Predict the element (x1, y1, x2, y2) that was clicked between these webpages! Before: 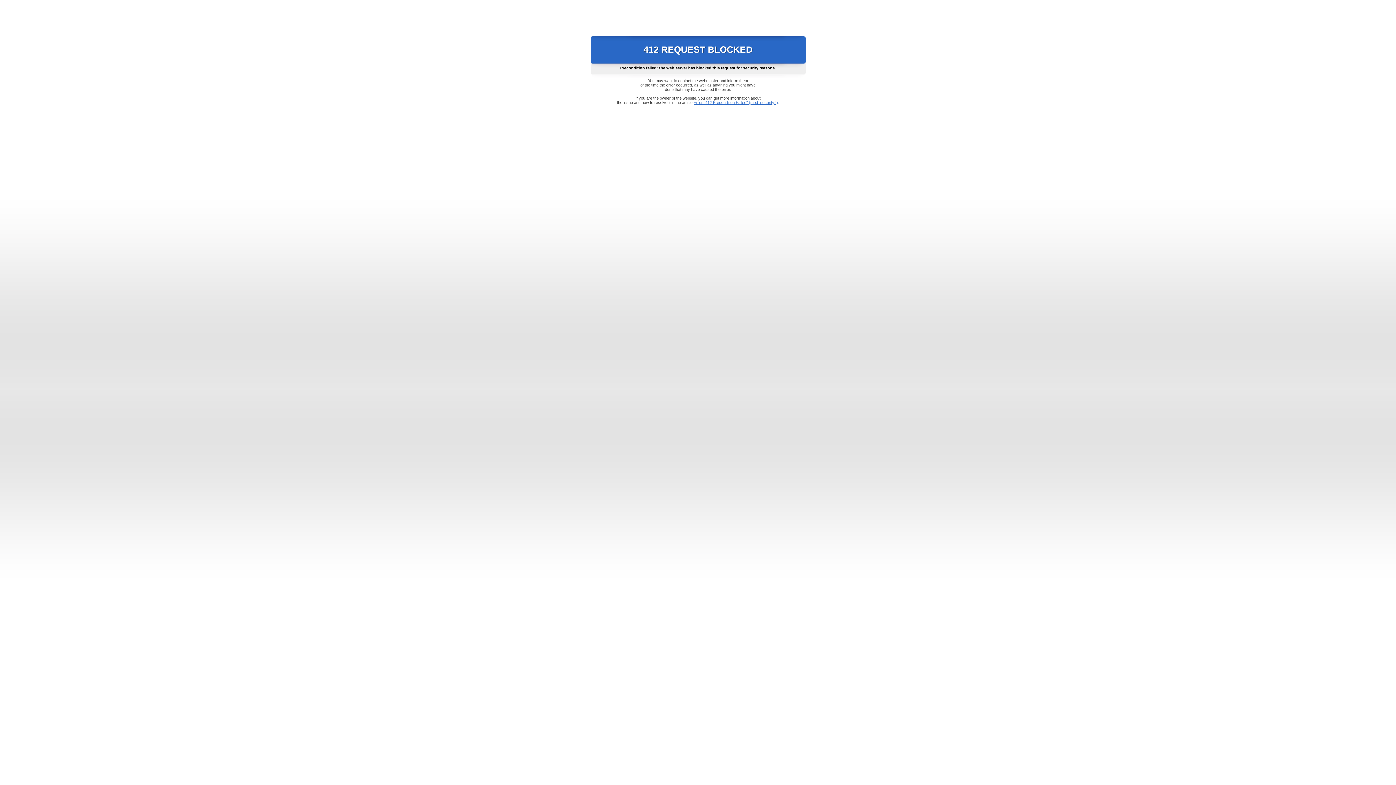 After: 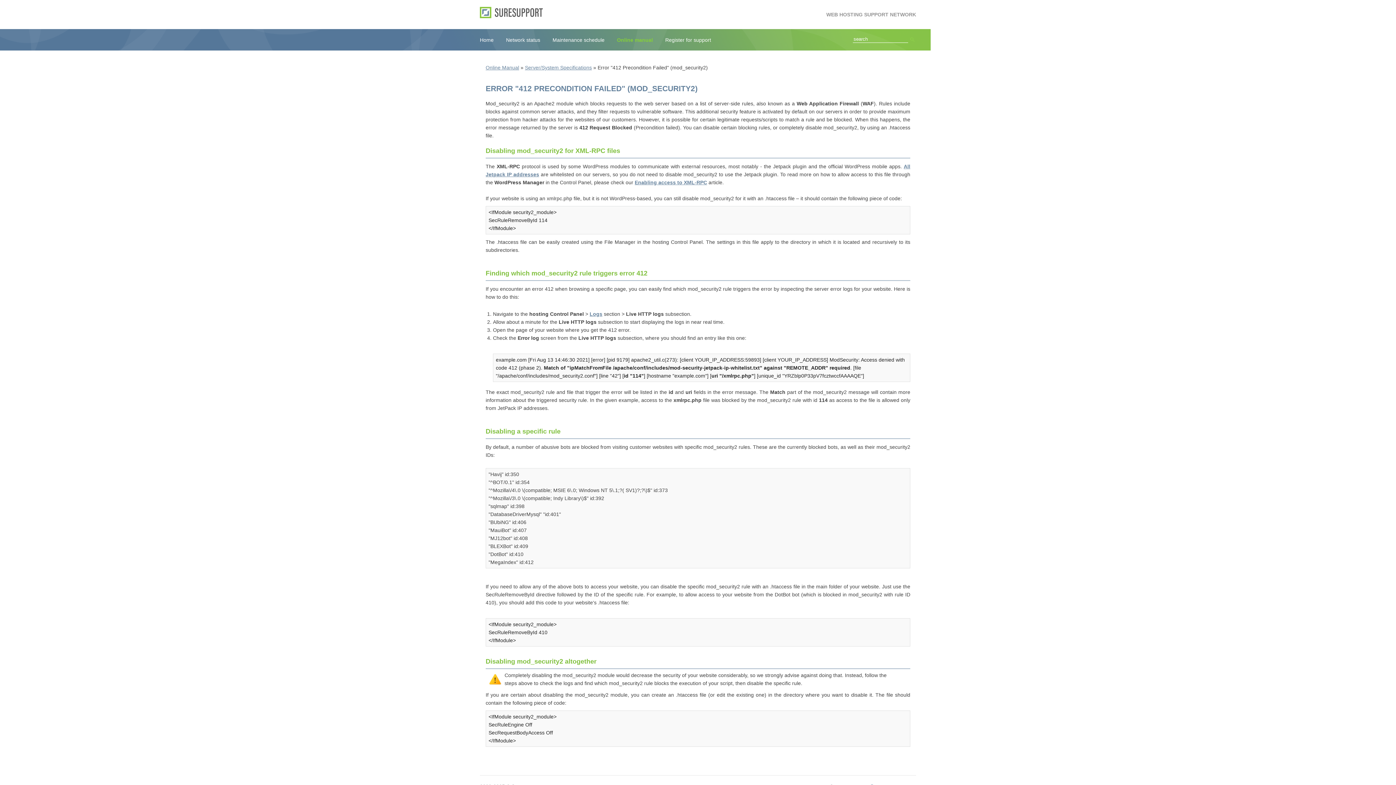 Action: bbox: (693, 100, 778, 104) label: Error "412 Precondition Failed" (mod_security2)